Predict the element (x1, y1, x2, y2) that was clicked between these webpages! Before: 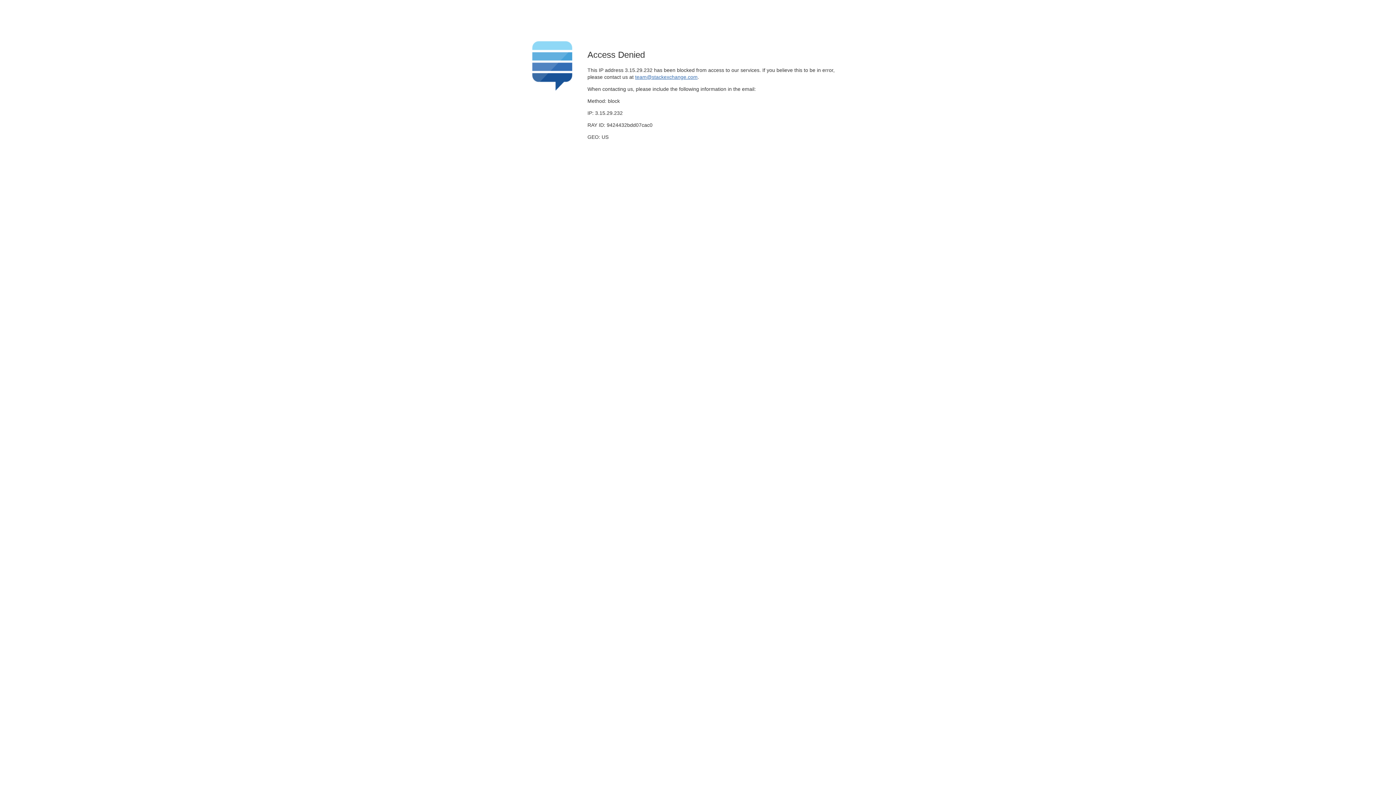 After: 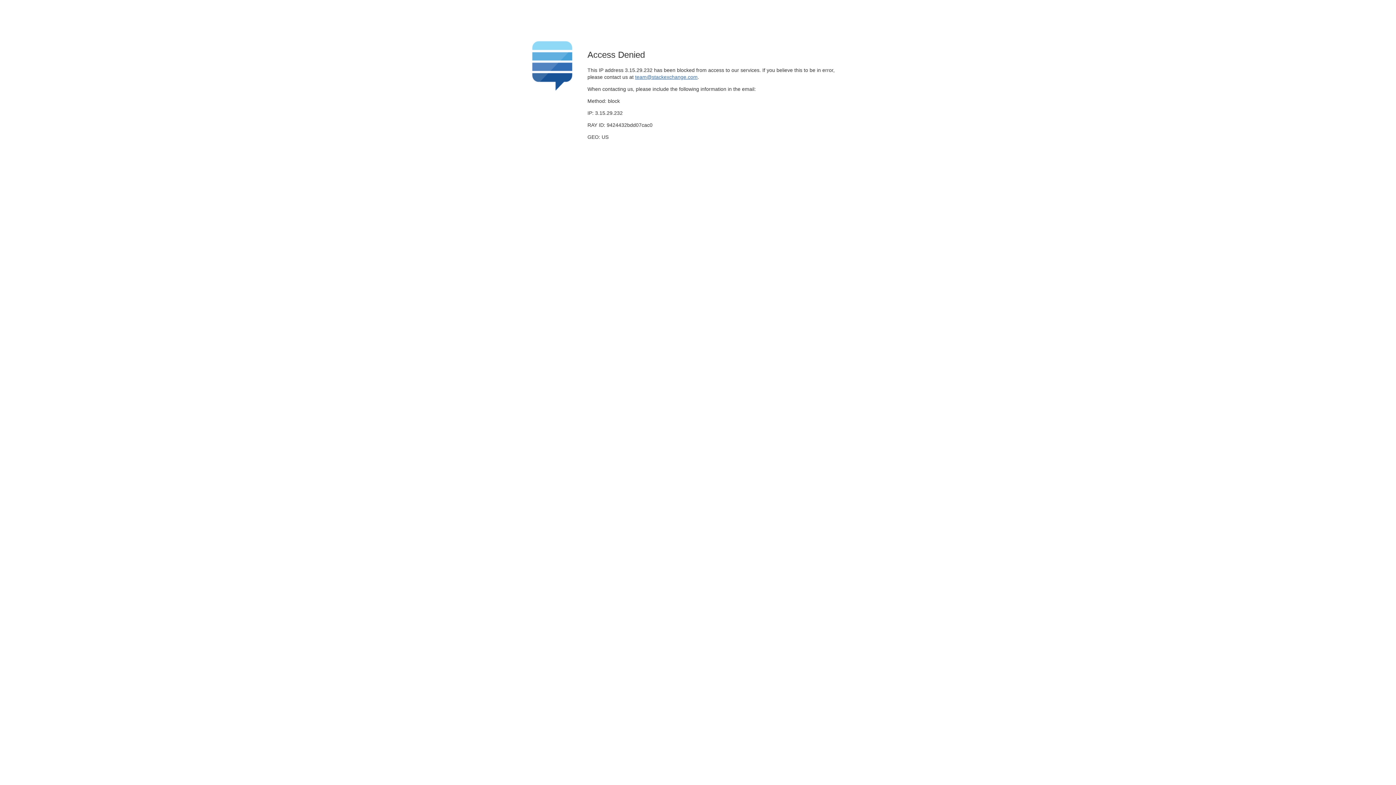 Action: label: team@stackexchange.com bbox: (635, 74, 697, 79)